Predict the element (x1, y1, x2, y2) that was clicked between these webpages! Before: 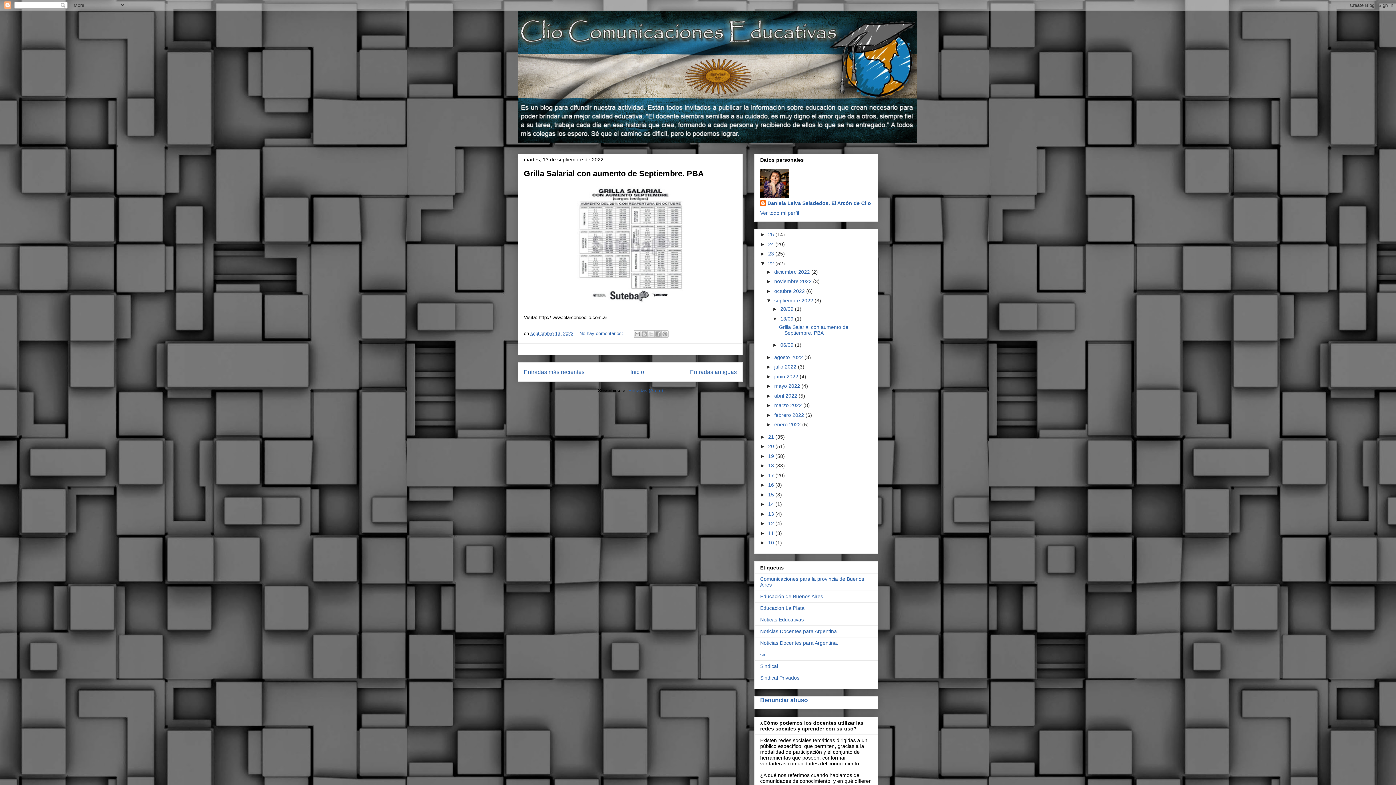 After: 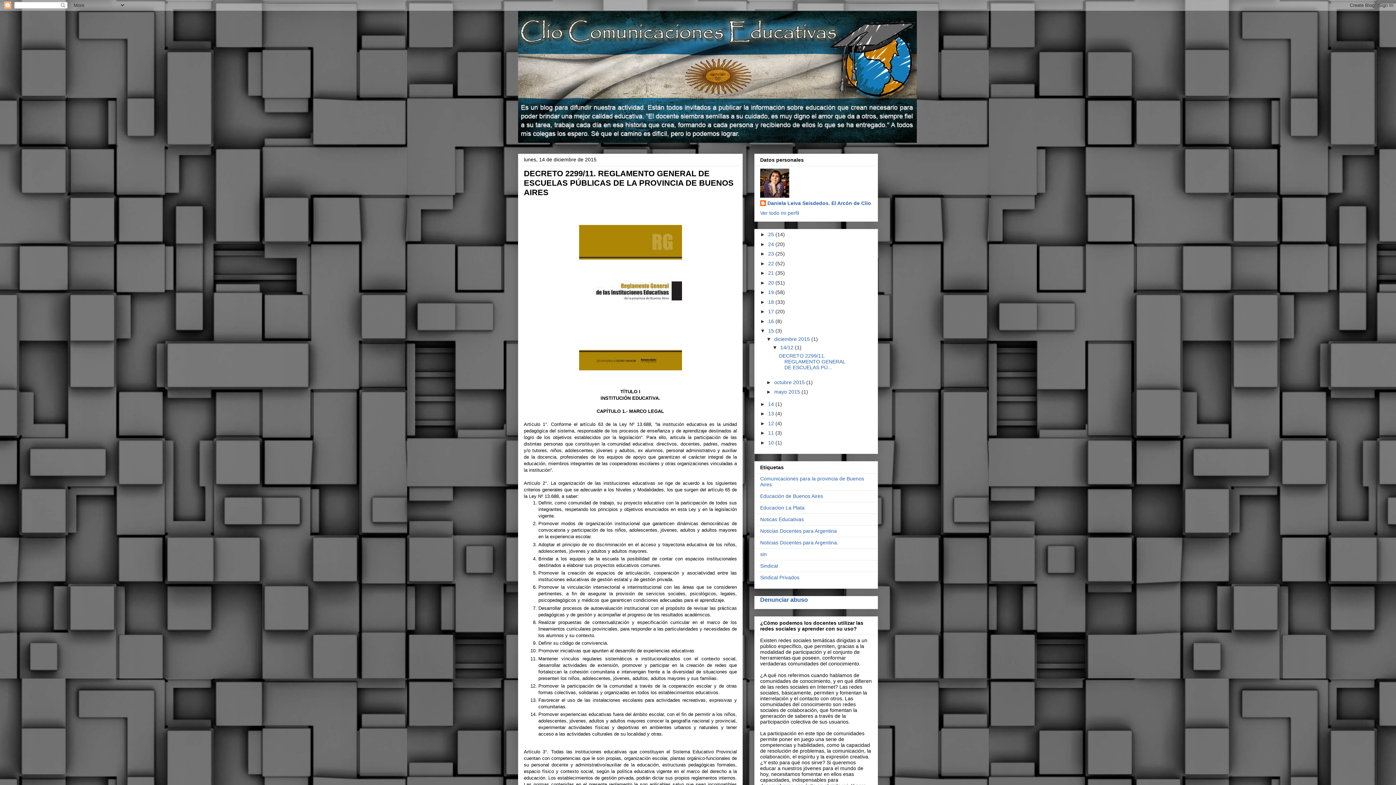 Action: bbox: (768, 491, 775, 497) label: 15 